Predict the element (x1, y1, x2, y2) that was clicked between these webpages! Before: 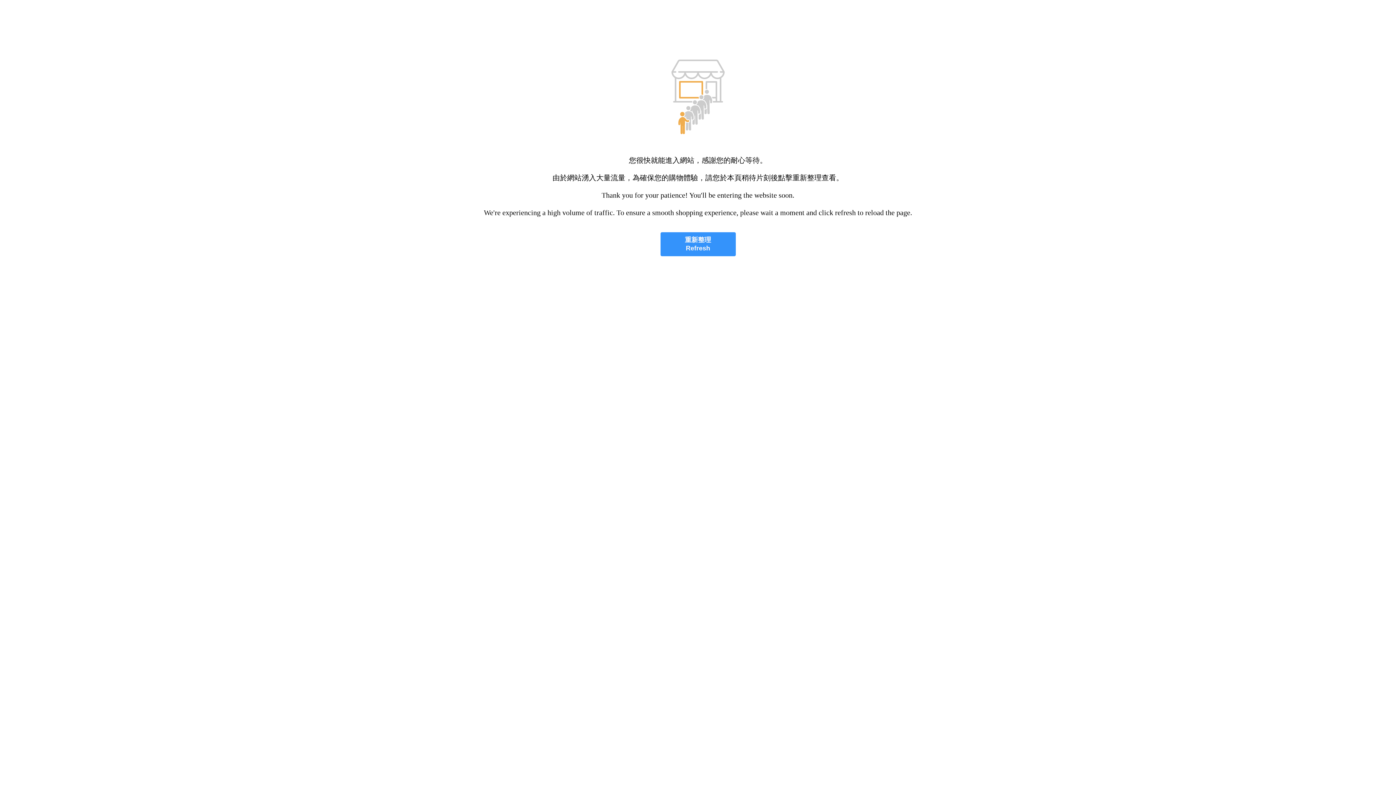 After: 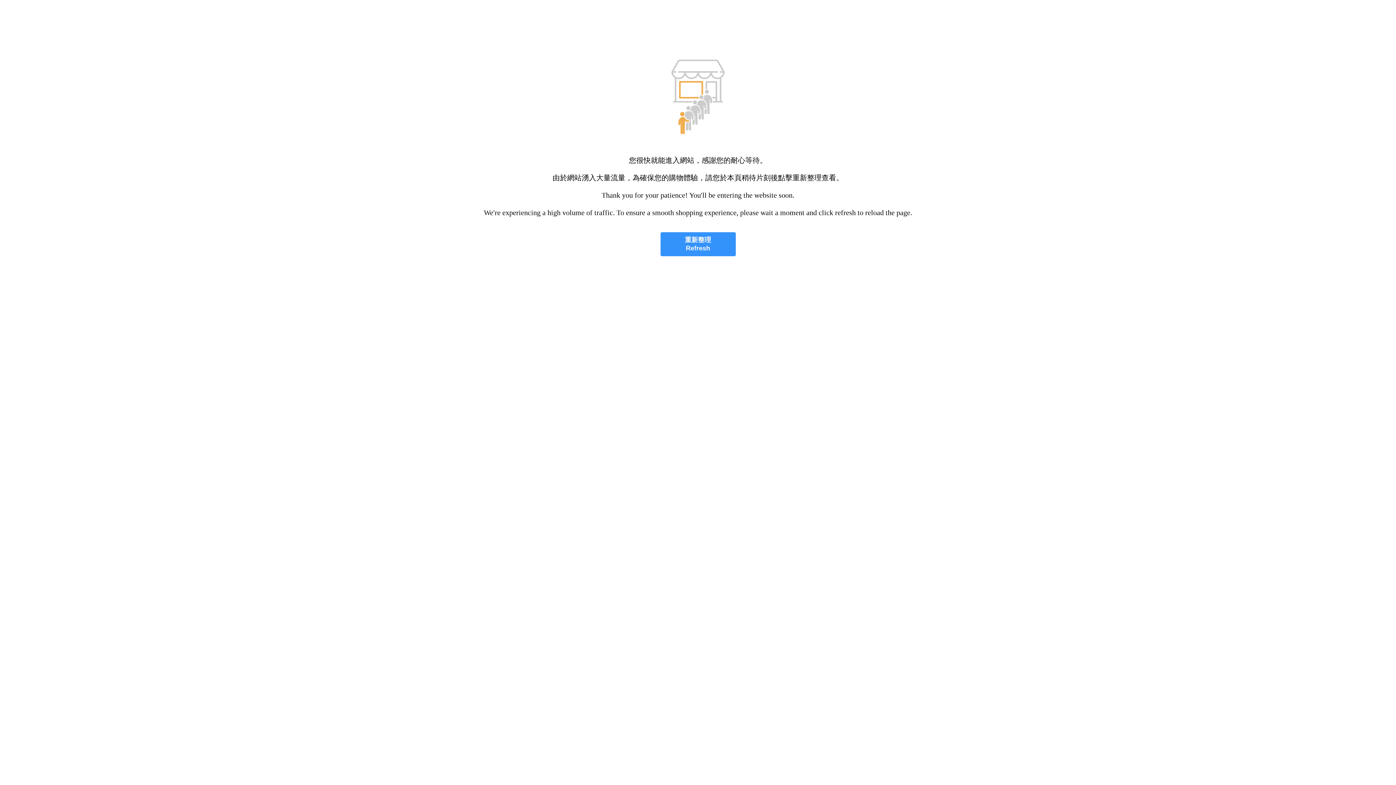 Action: label: 重新整理
Refresh bbox: (660, 232, 735, 256)